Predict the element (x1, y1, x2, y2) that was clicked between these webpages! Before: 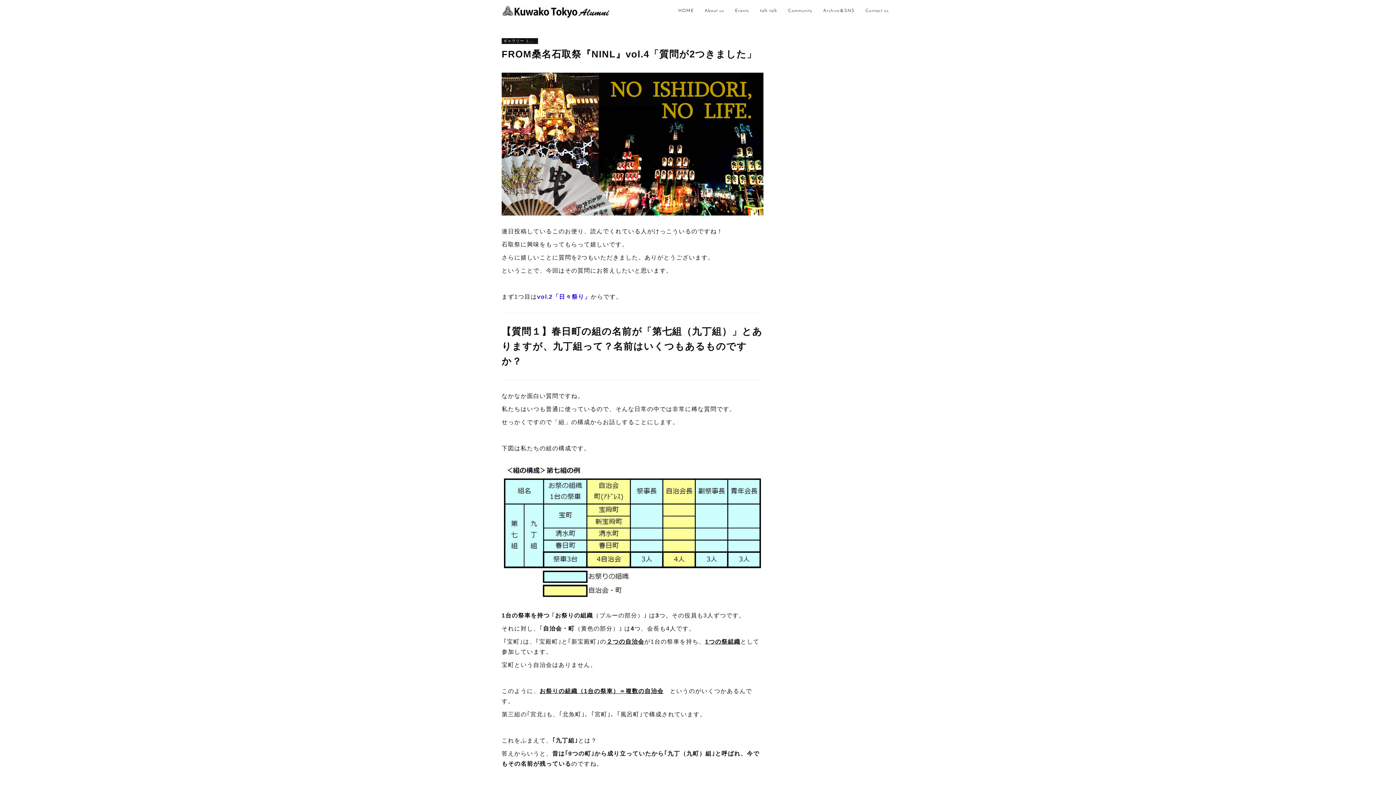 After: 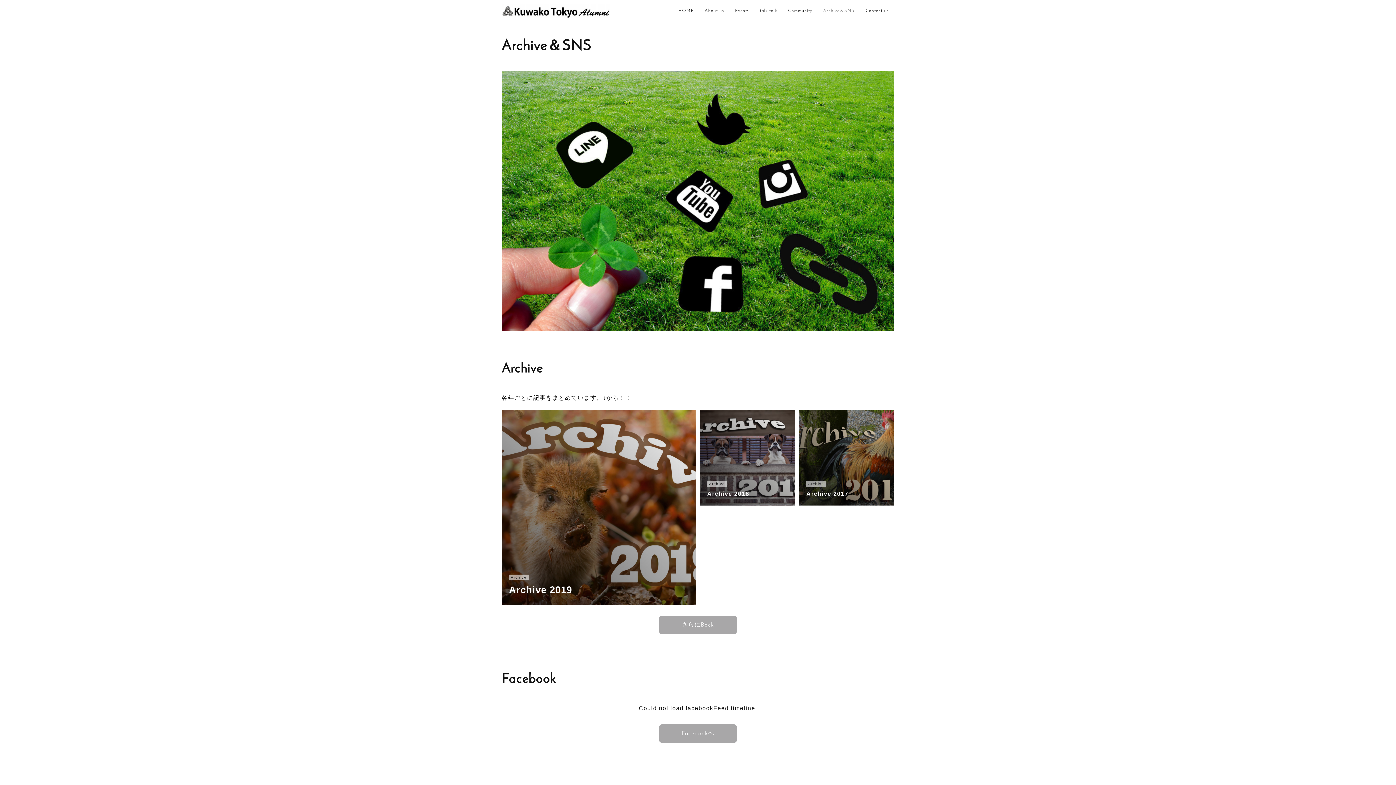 Action: bbox: (818, 0, 860, 21) label: Archive＆SNS